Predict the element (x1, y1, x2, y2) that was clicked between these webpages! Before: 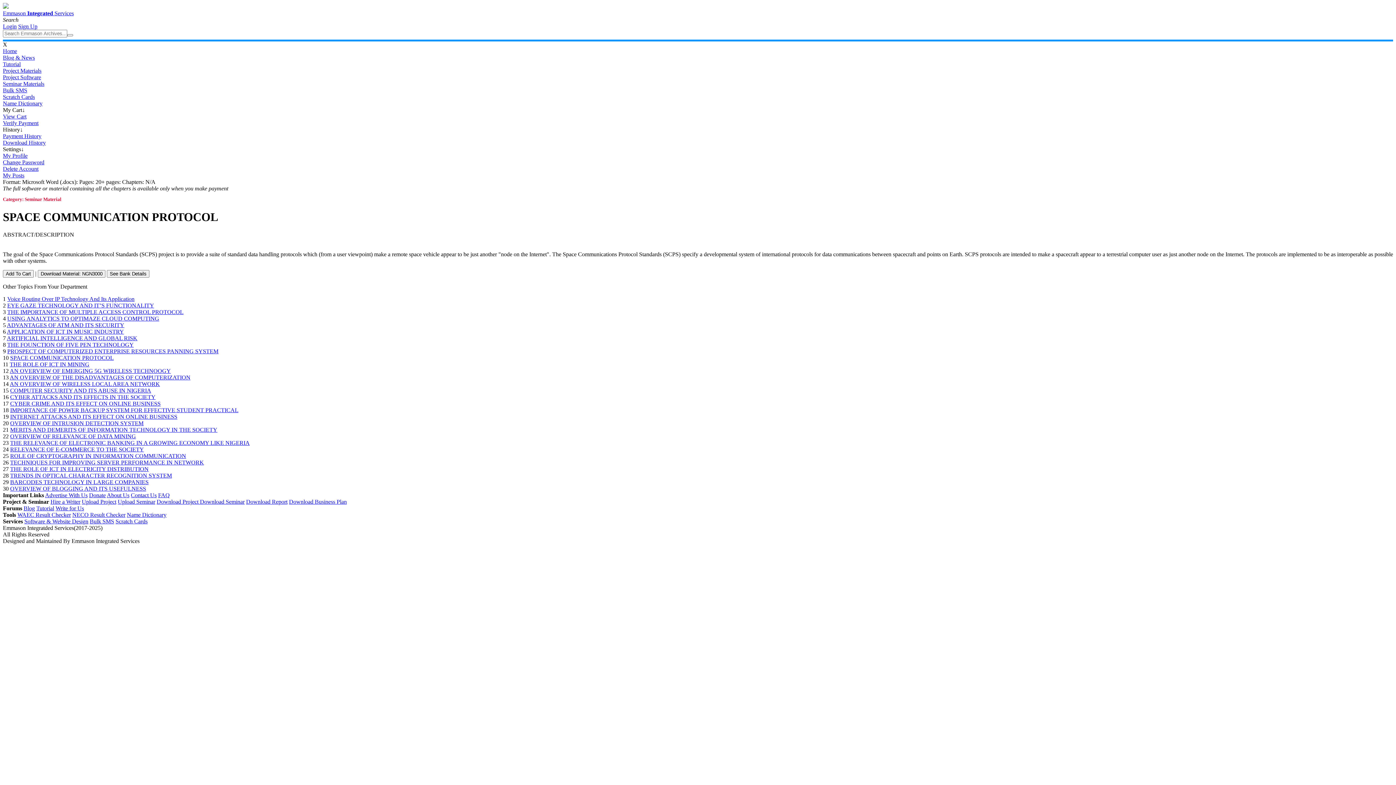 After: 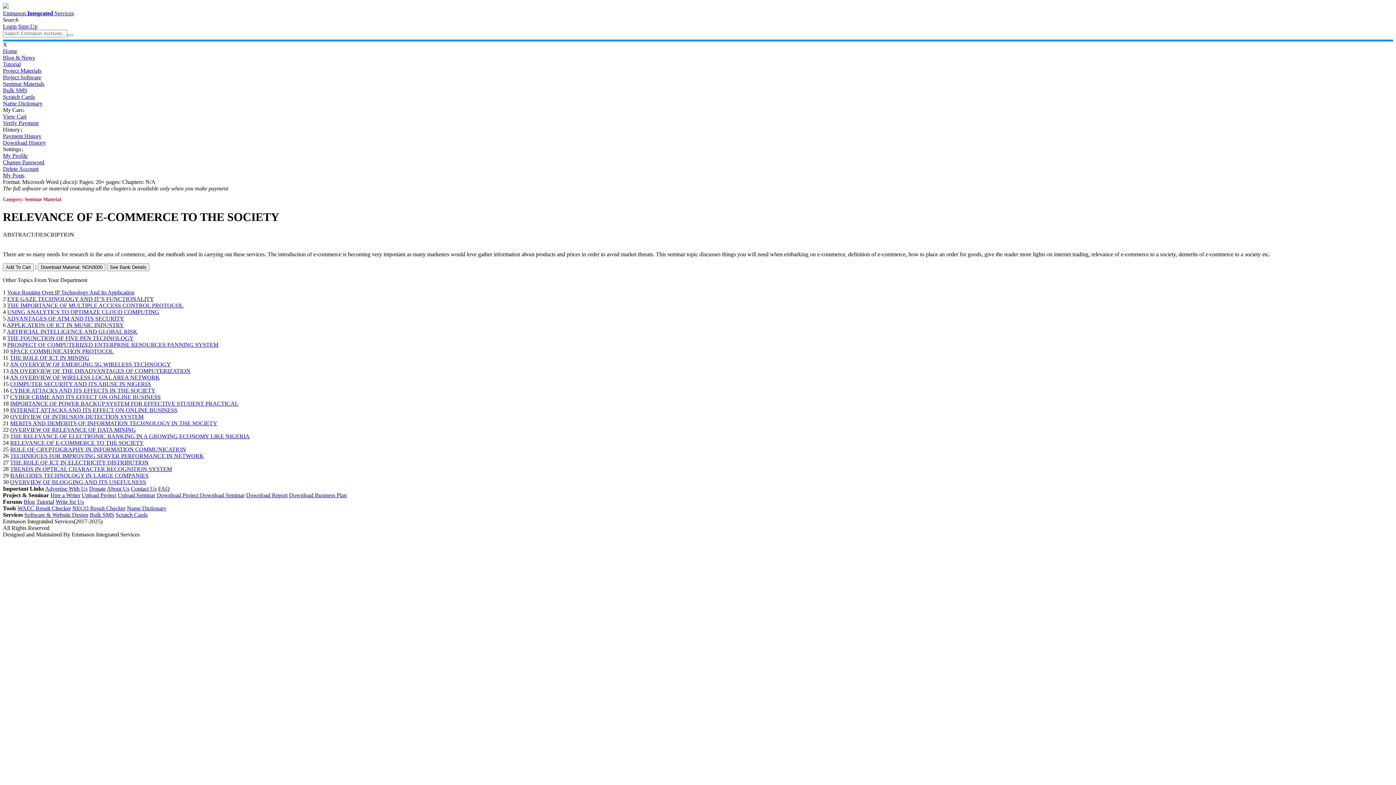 Action: label: RELEVANCE OF E-COMMERCE TO THE SOCIETY bbox: (10, 446, 144, 452)